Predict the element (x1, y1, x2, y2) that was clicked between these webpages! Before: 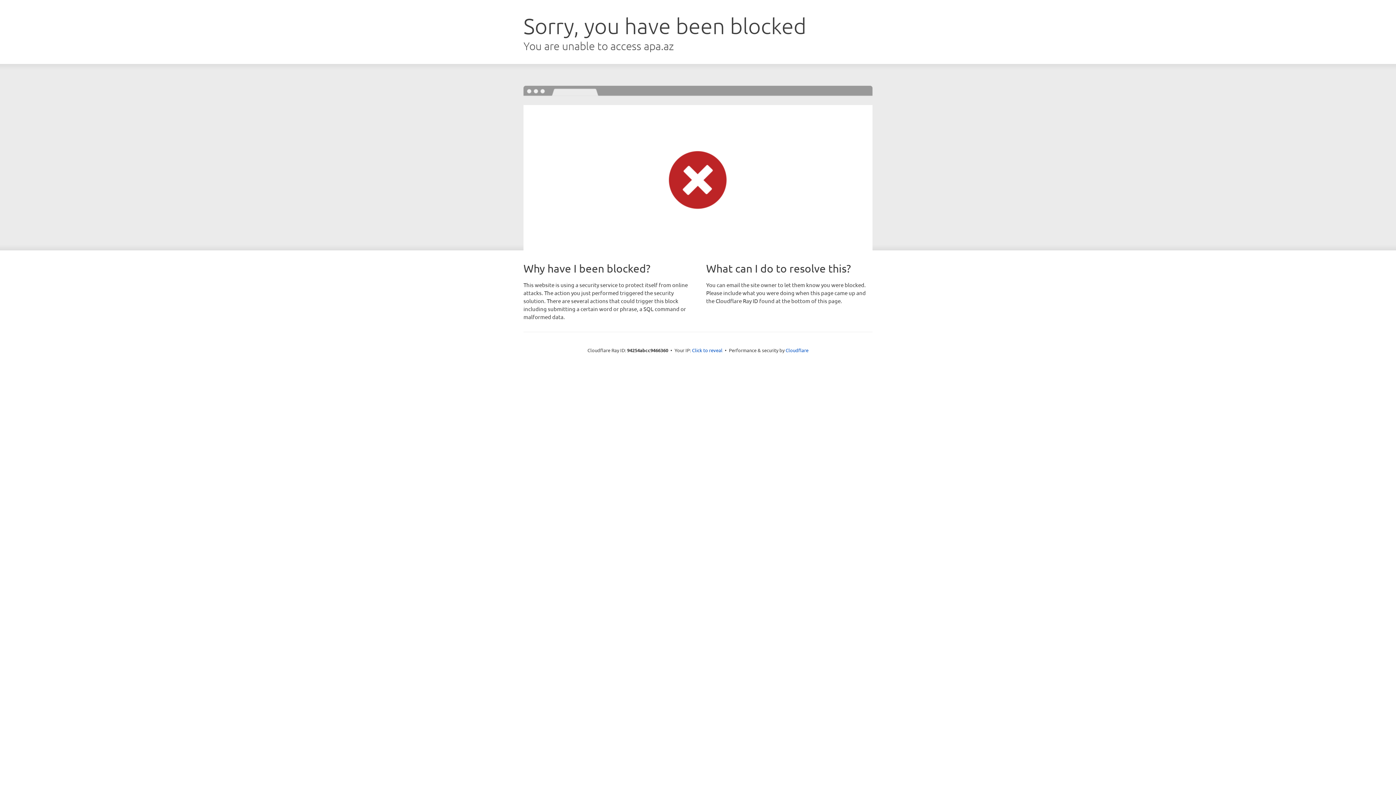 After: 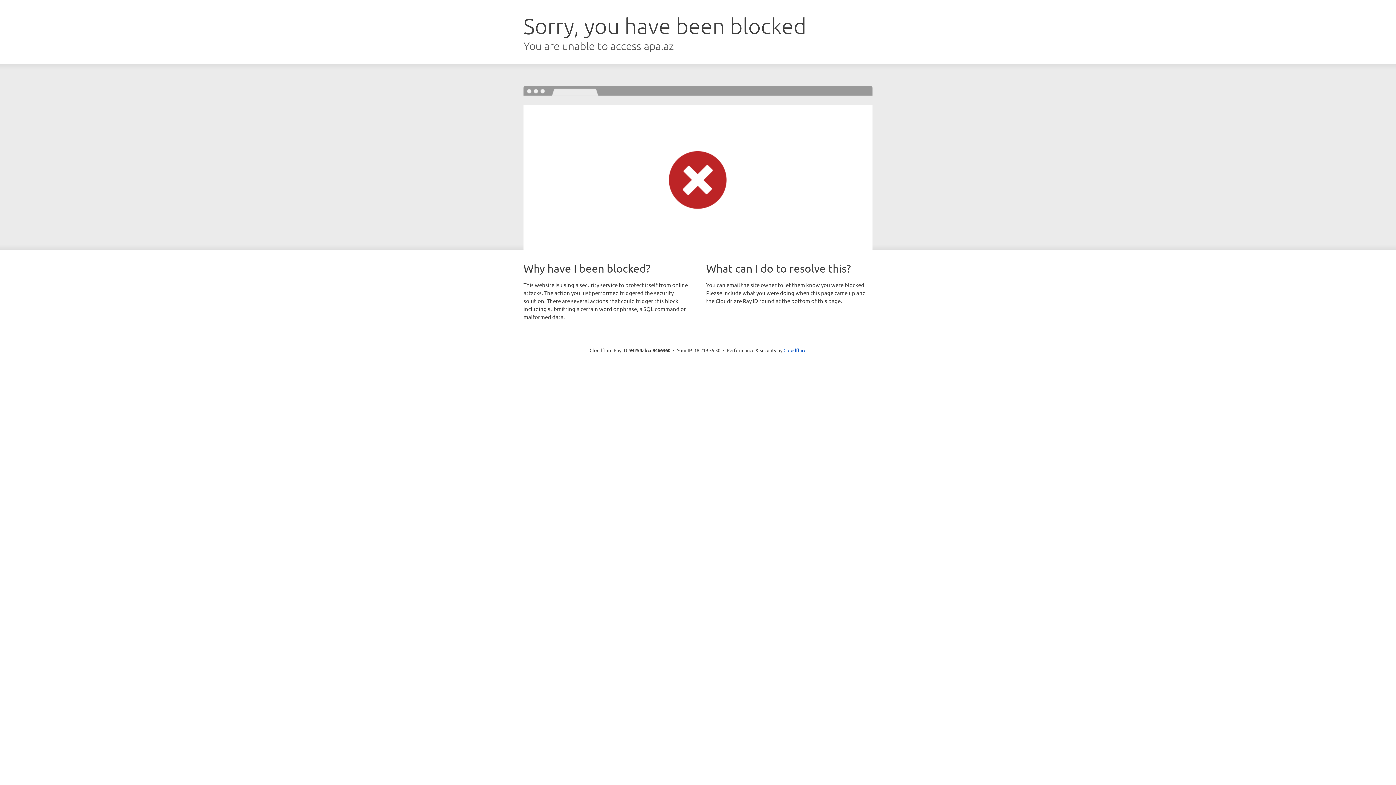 Action: label: Click to reveal bbox: (692, 346, 722, 353)